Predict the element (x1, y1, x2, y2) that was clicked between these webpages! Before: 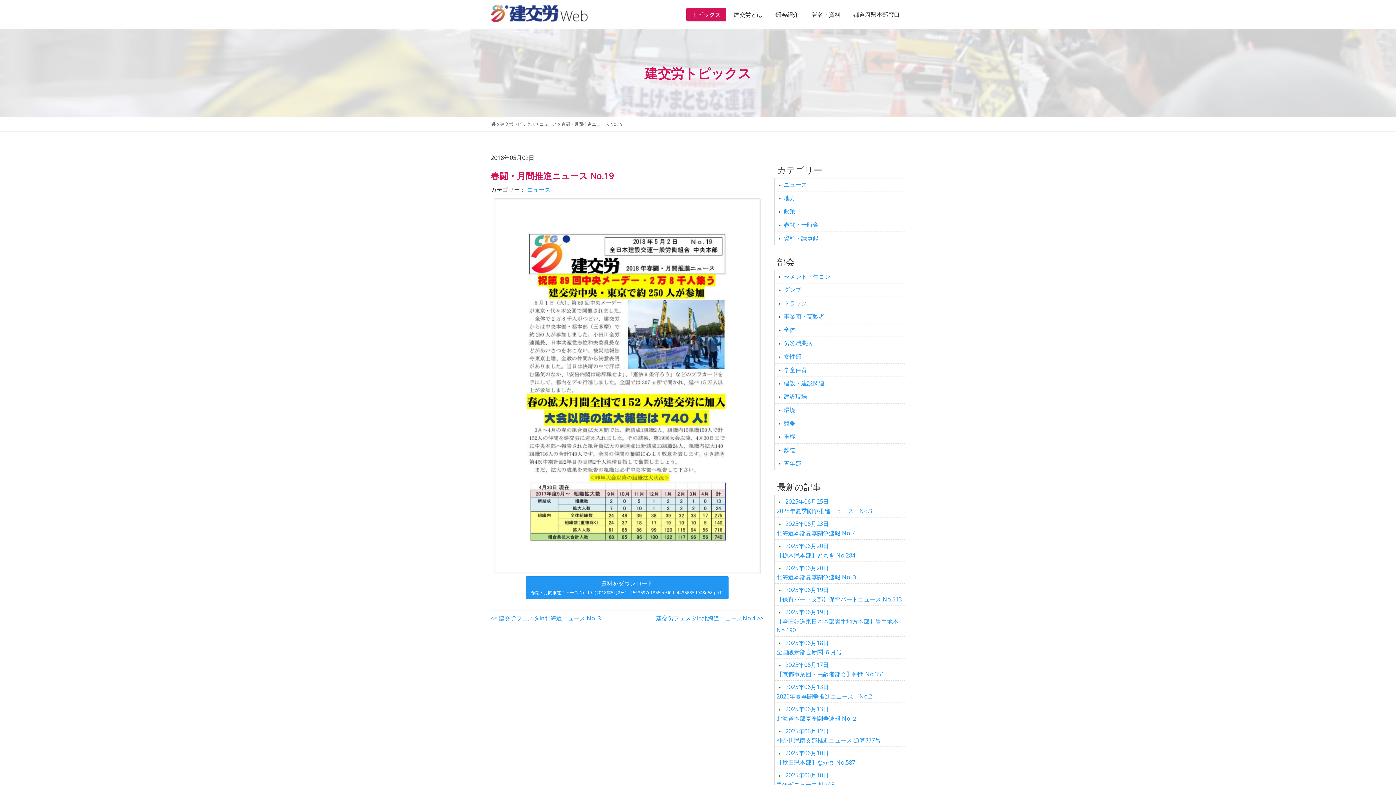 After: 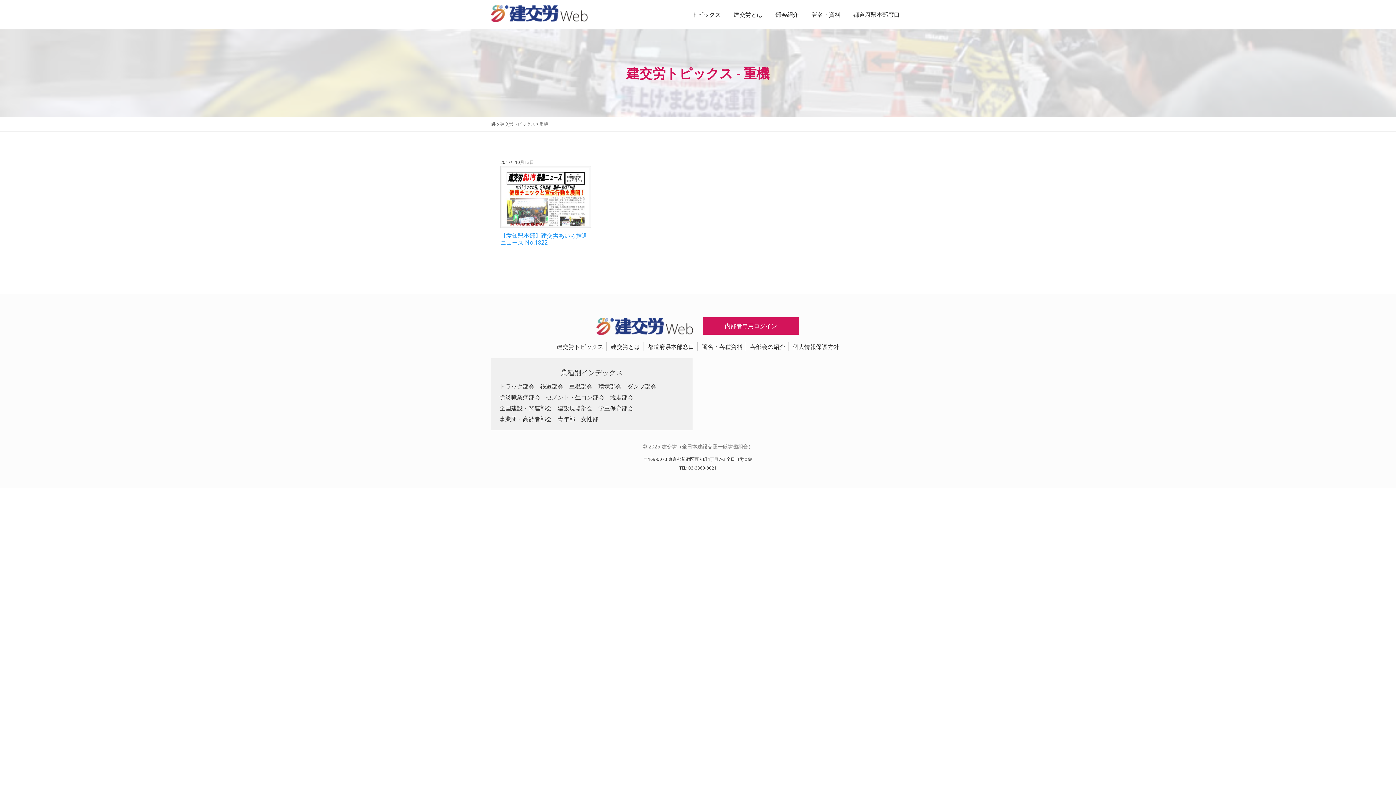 Action: bbox: (774, 430, 905, 443) label: 重機